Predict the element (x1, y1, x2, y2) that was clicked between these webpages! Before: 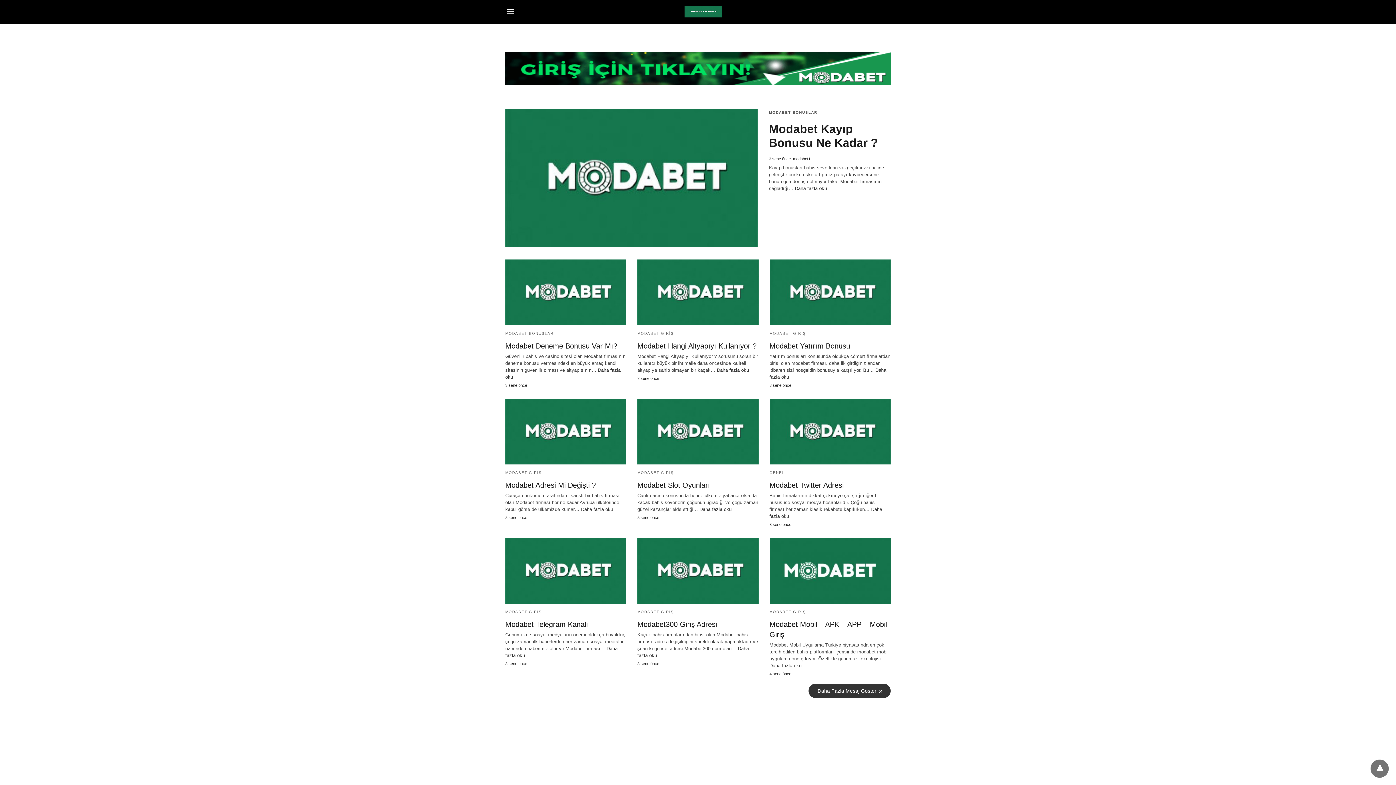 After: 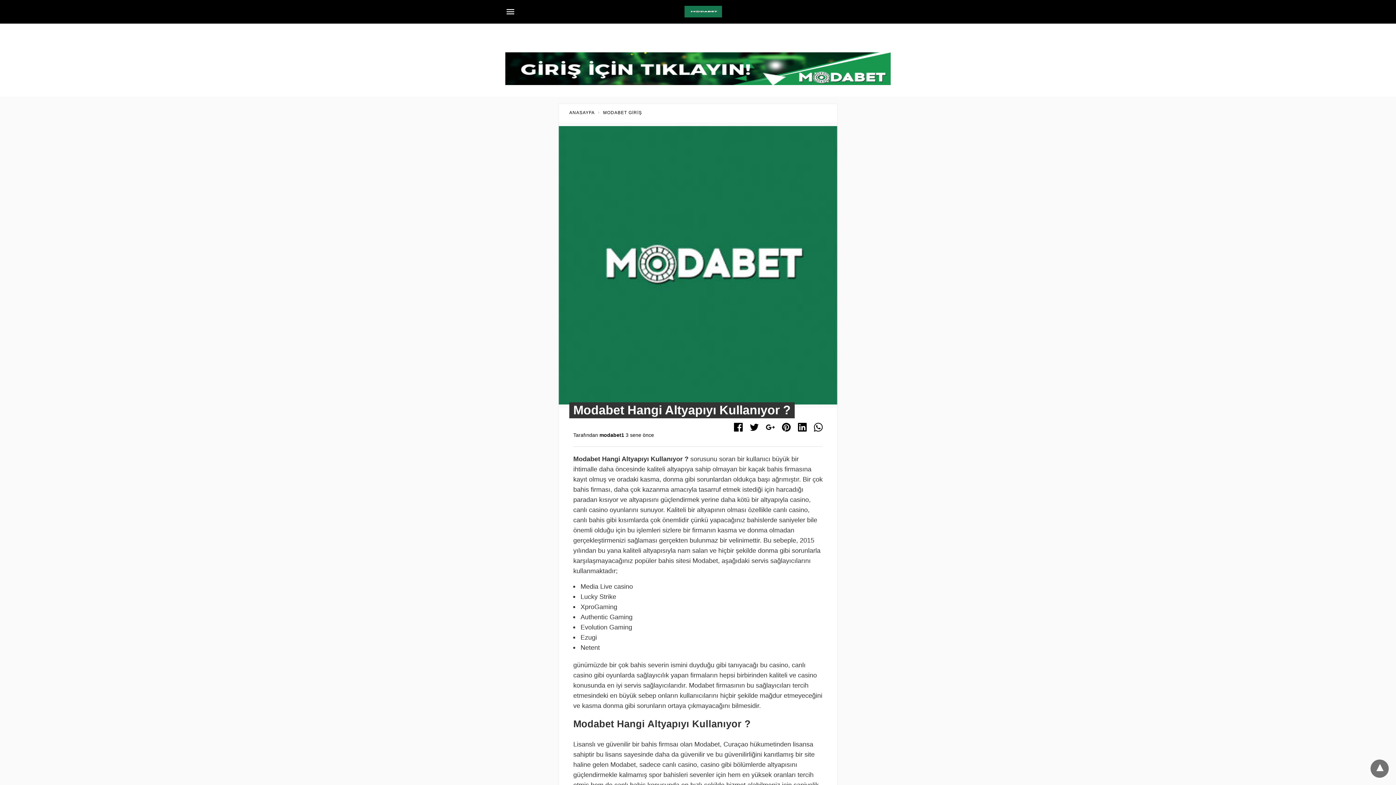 Action: bbox: (717, 367, 749, 373) label: Daha fazla oku